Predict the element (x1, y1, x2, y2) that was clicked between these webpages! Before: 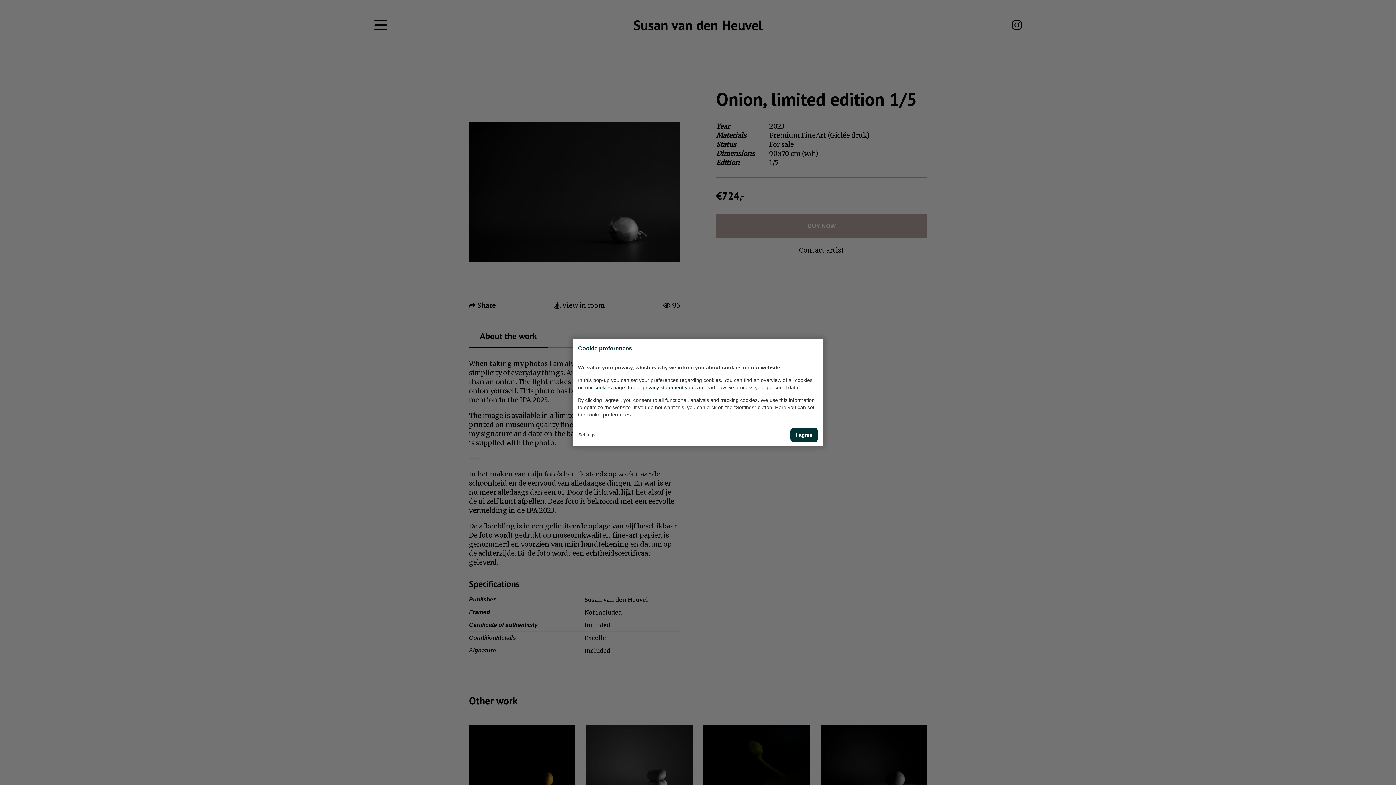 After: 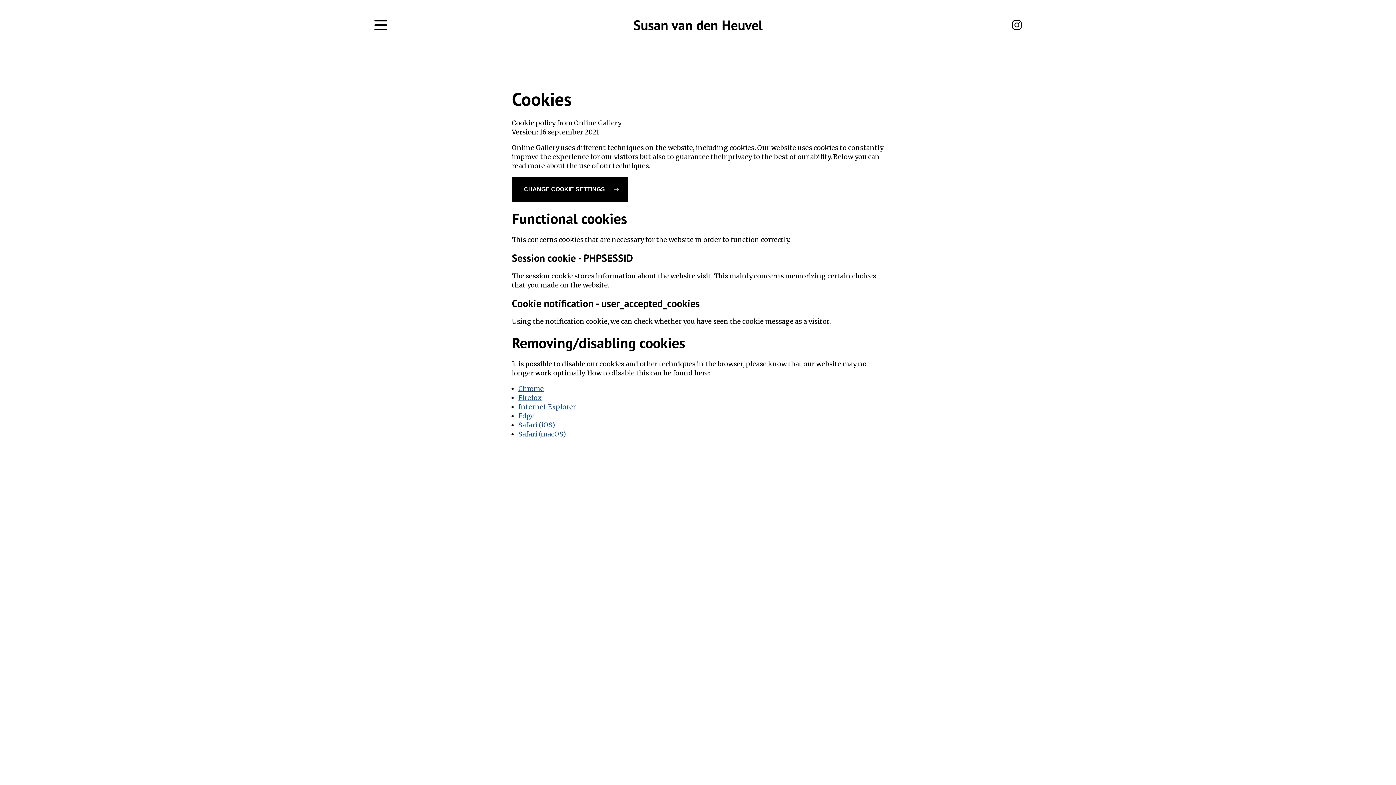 Action: label: cookies bbox: (594, 384, 612, 390)